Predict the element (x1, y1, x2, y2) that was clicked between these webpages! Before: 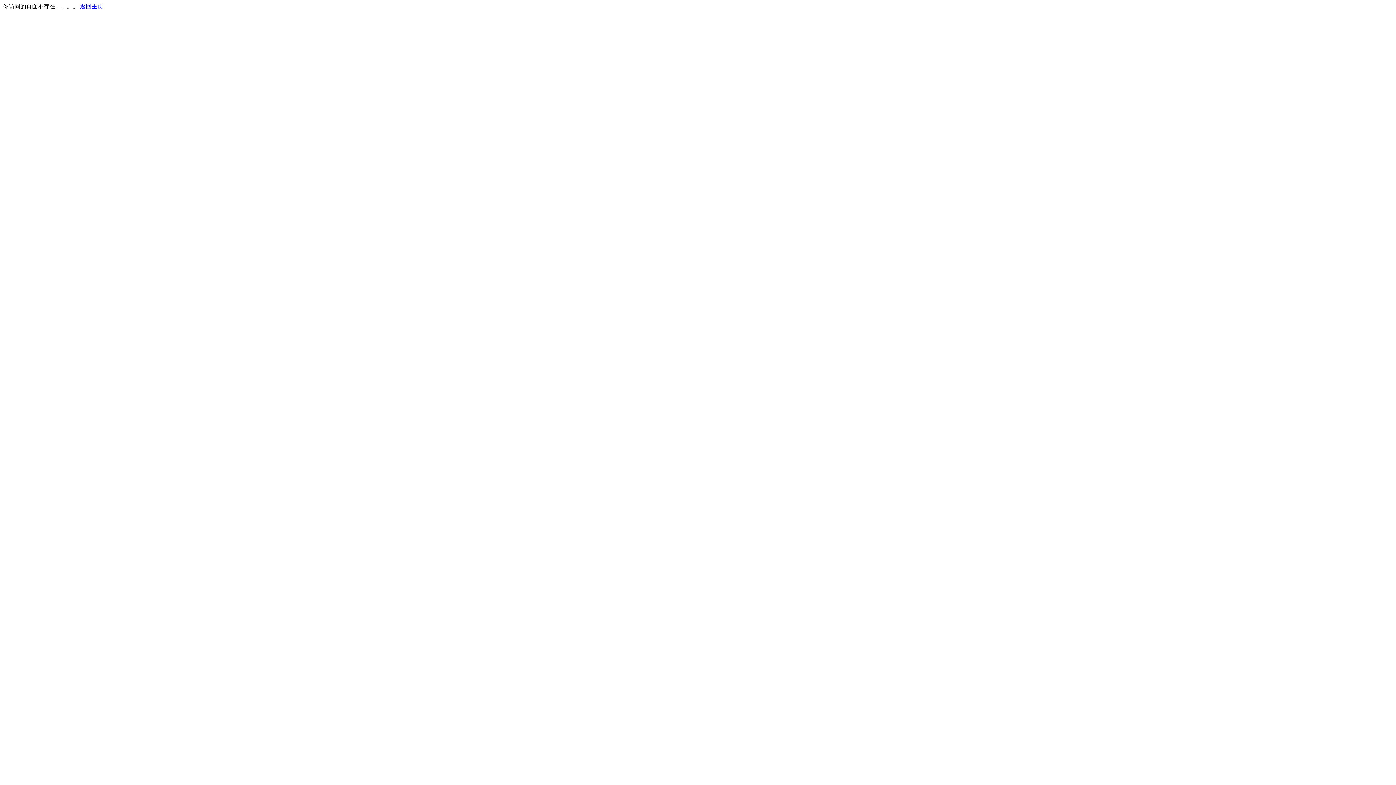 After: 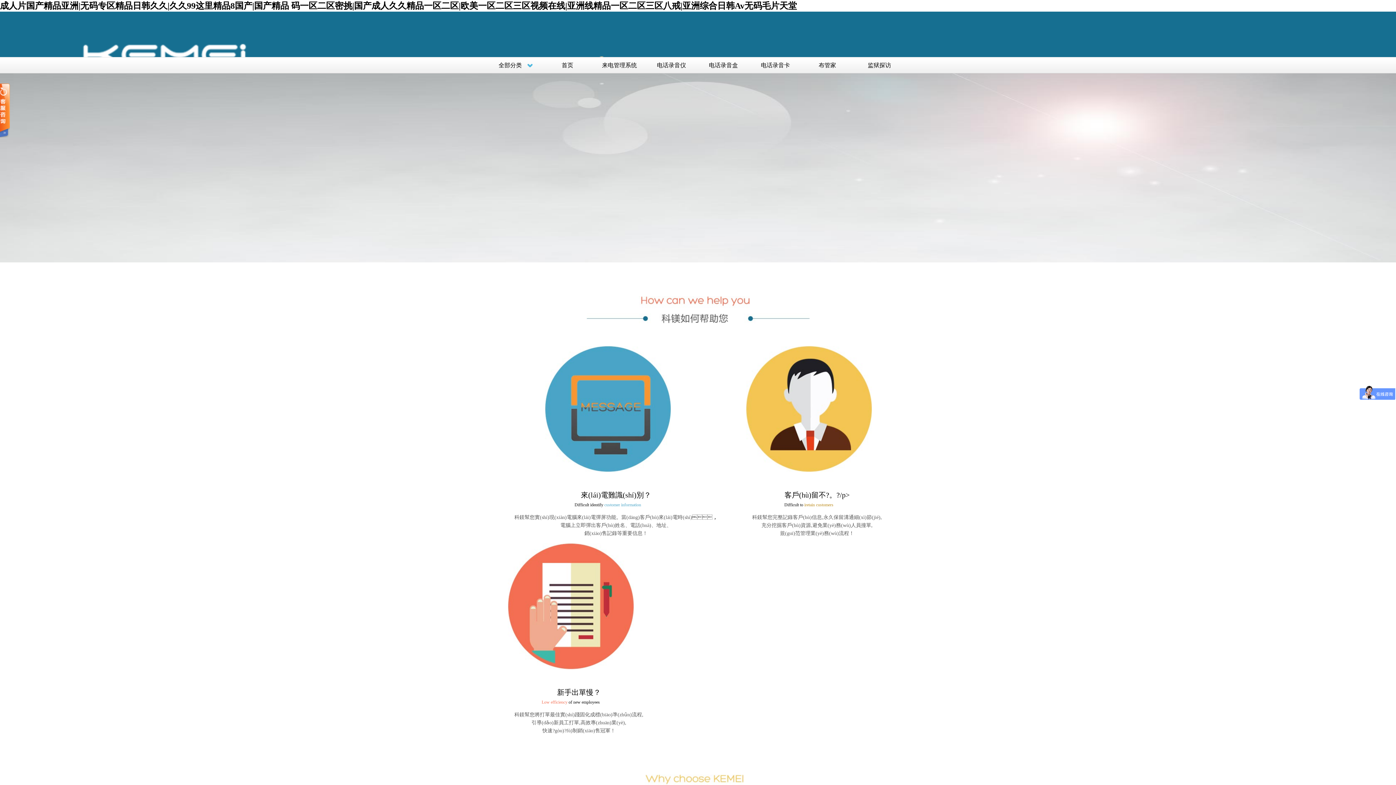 Action: label: 返回主页 bbox: (80, 3, 103, 9)